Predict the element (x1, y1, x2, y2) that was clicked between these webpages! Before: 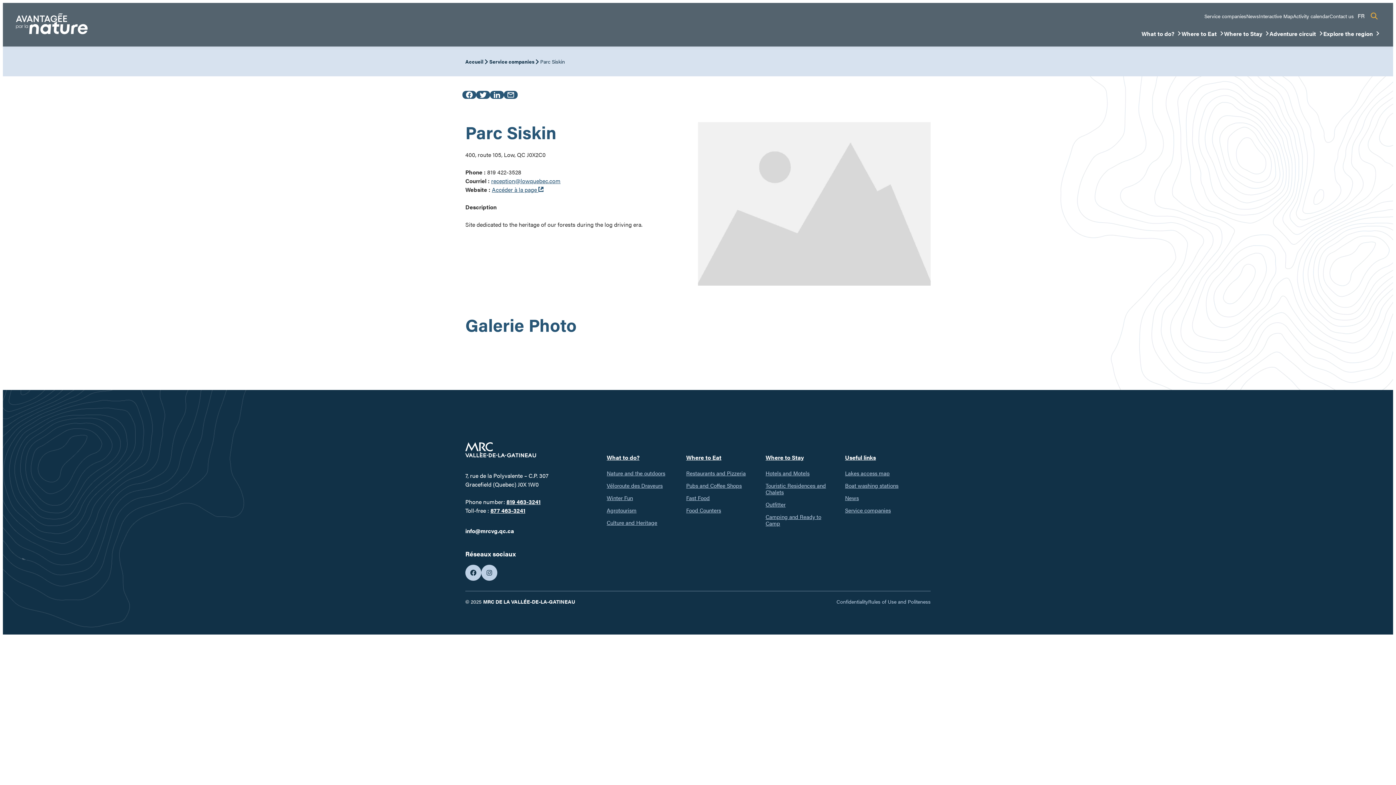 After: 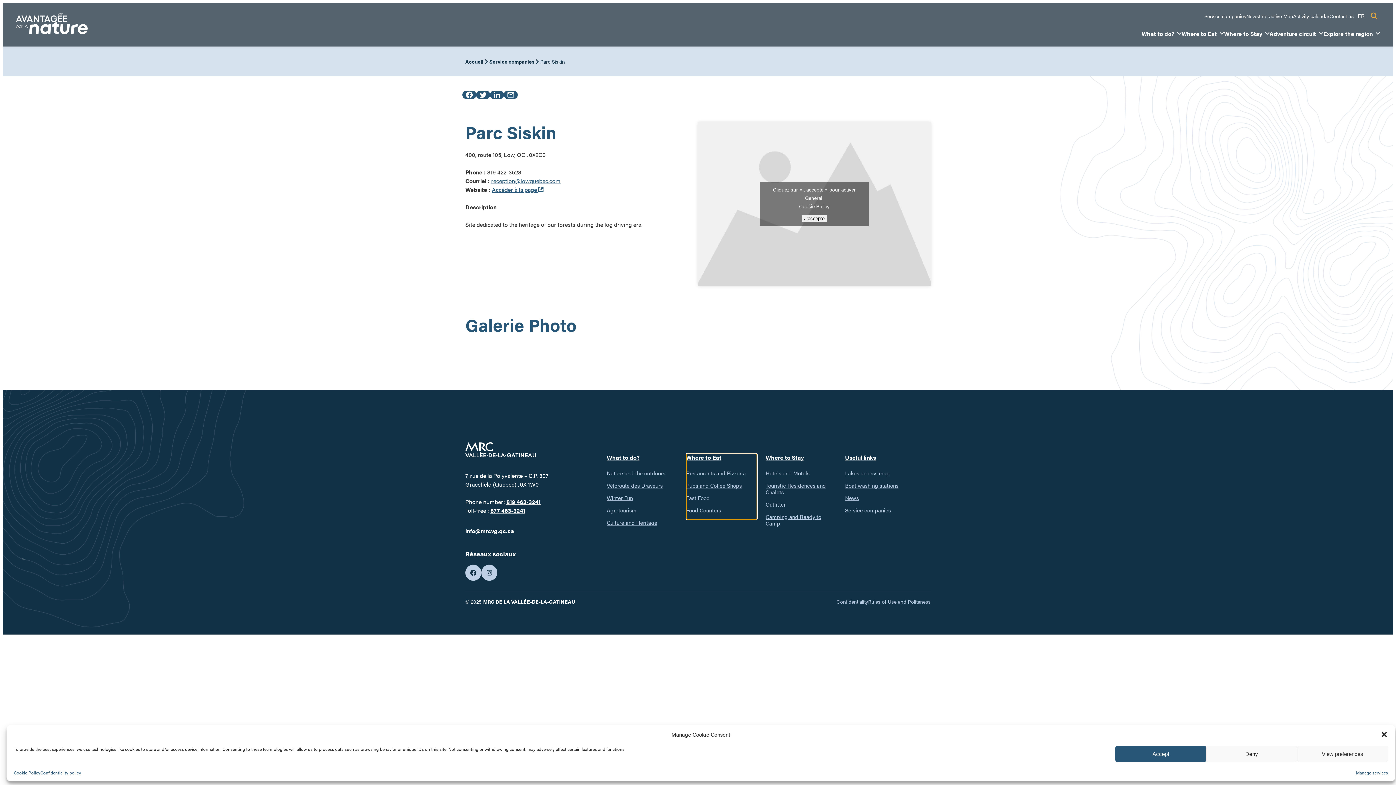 Action: label: Fast Food bbox: (686, 494, 757, 501)